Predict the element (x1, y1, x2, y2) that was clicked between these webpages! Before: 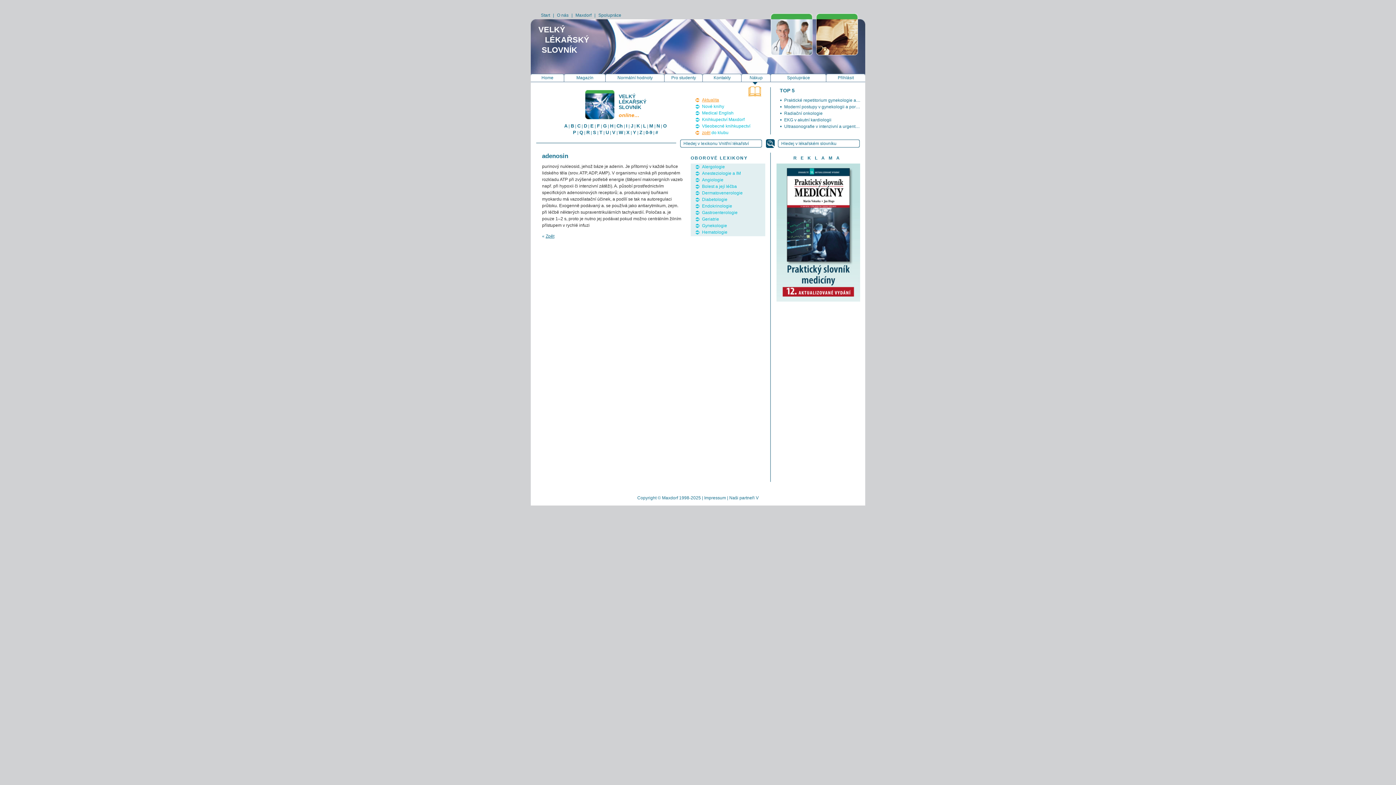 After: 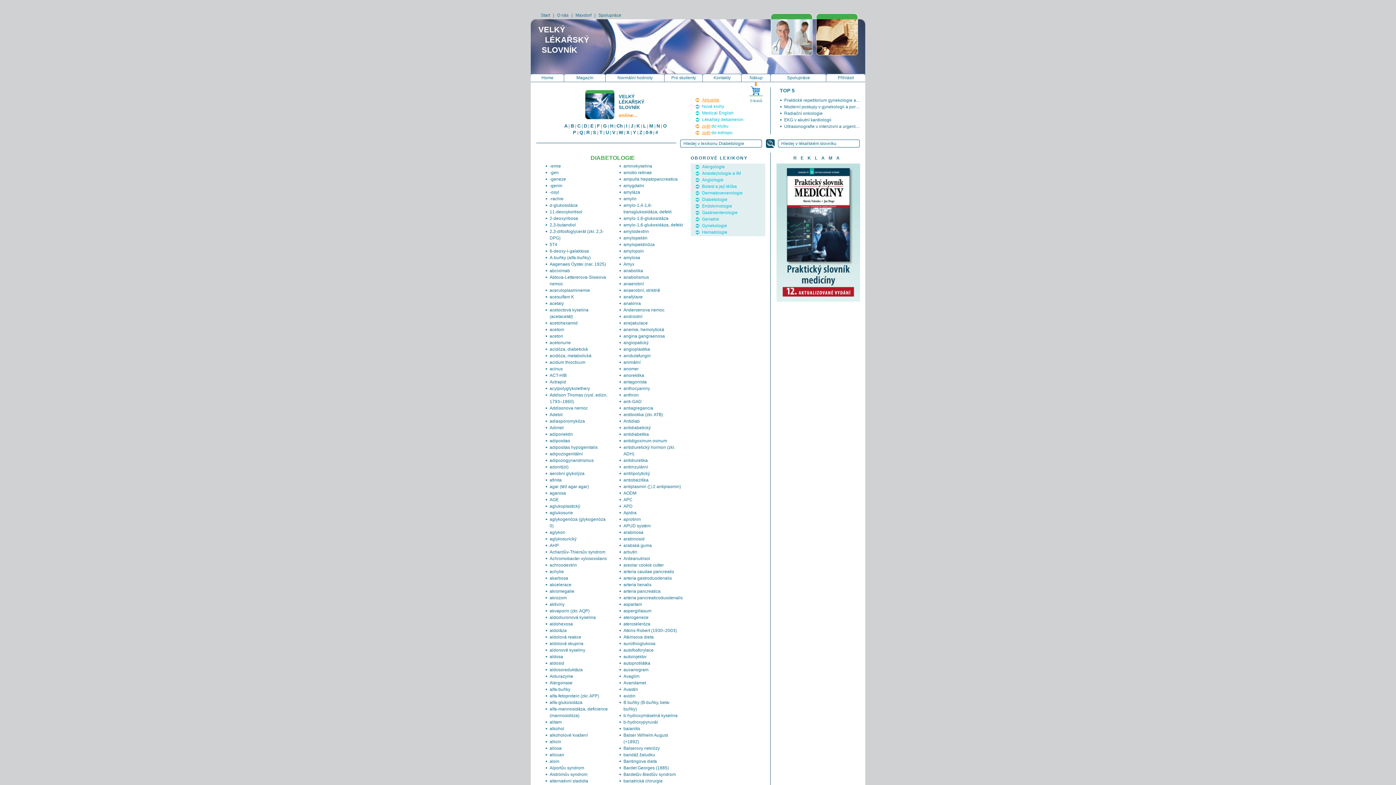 Action: bbox: (702, 197, 727, 202) label: Diabetologie